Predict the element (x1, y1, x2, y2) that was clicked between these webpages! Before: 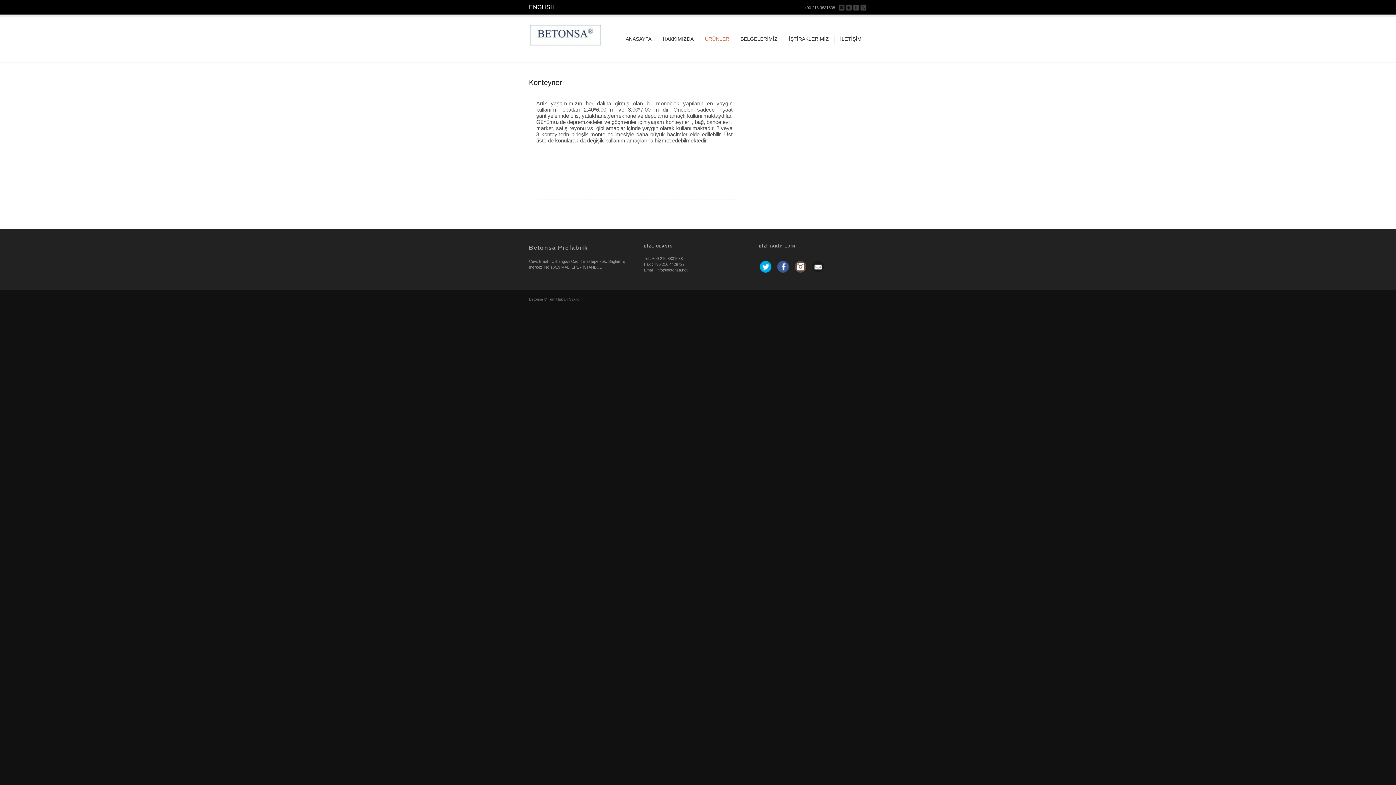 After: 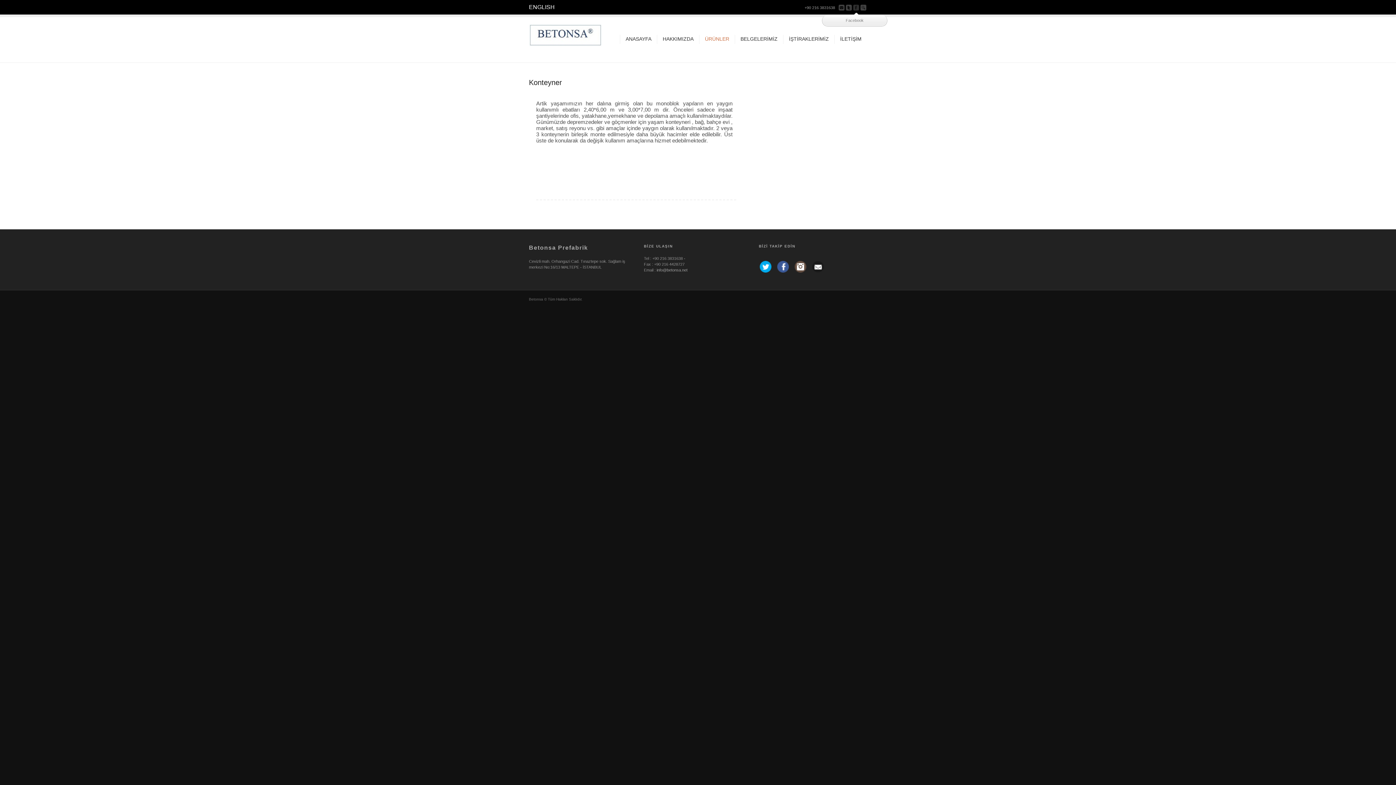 Action: bbox: (852, 4, 860, 11) label: Facebook